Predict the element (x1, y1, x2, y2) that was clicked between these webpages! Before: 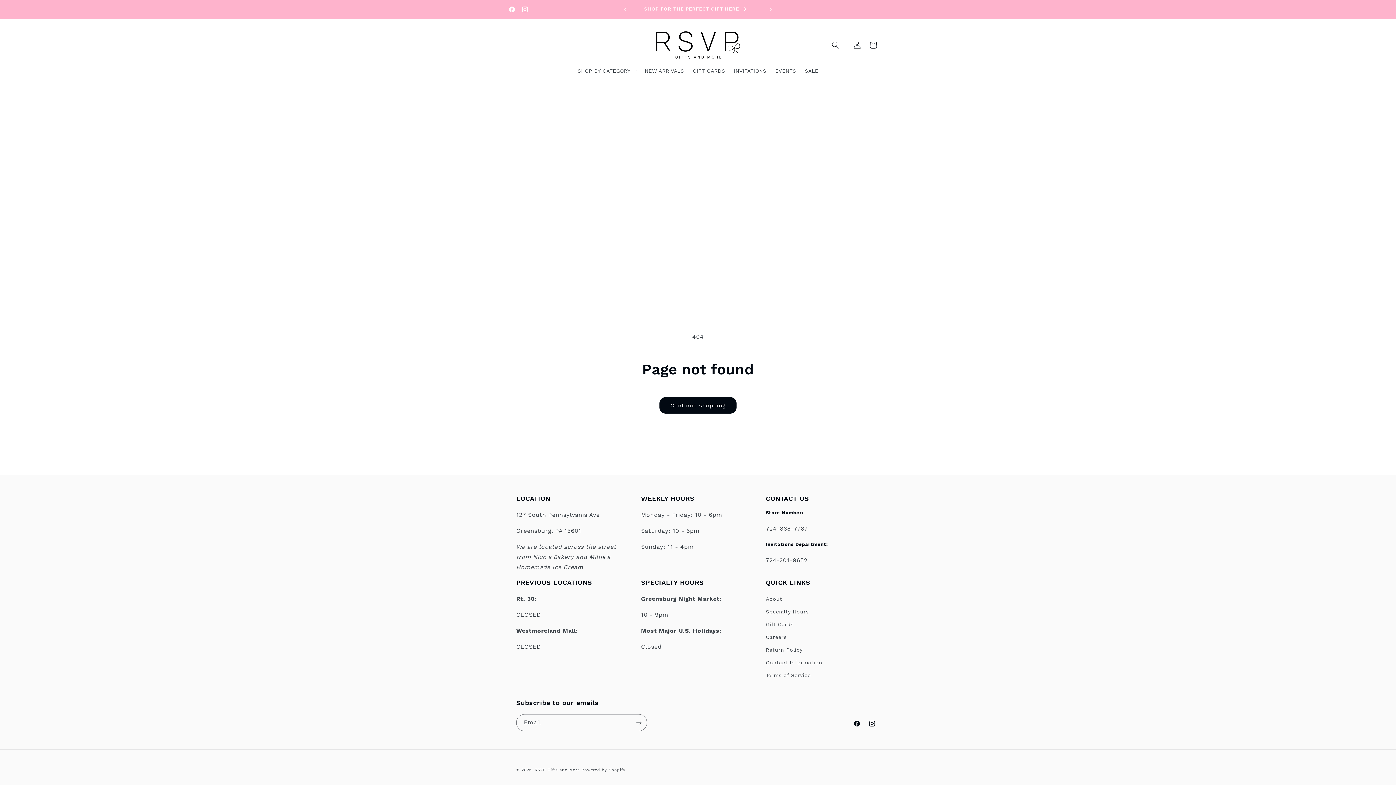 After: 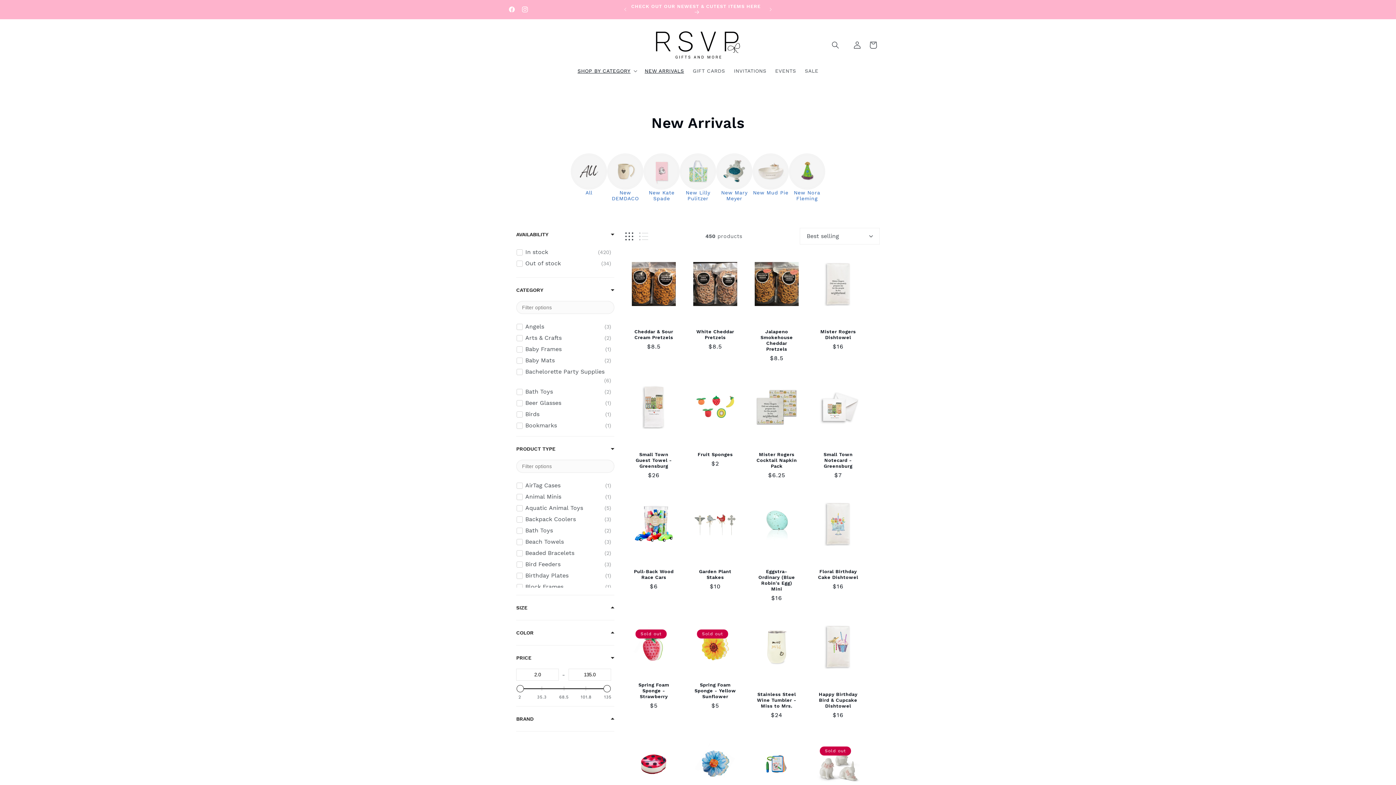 Action: bbox: (629, 0, 763, 18) label: CHECK OUT OUR NEWEST & CUTEST ITEMS HERE